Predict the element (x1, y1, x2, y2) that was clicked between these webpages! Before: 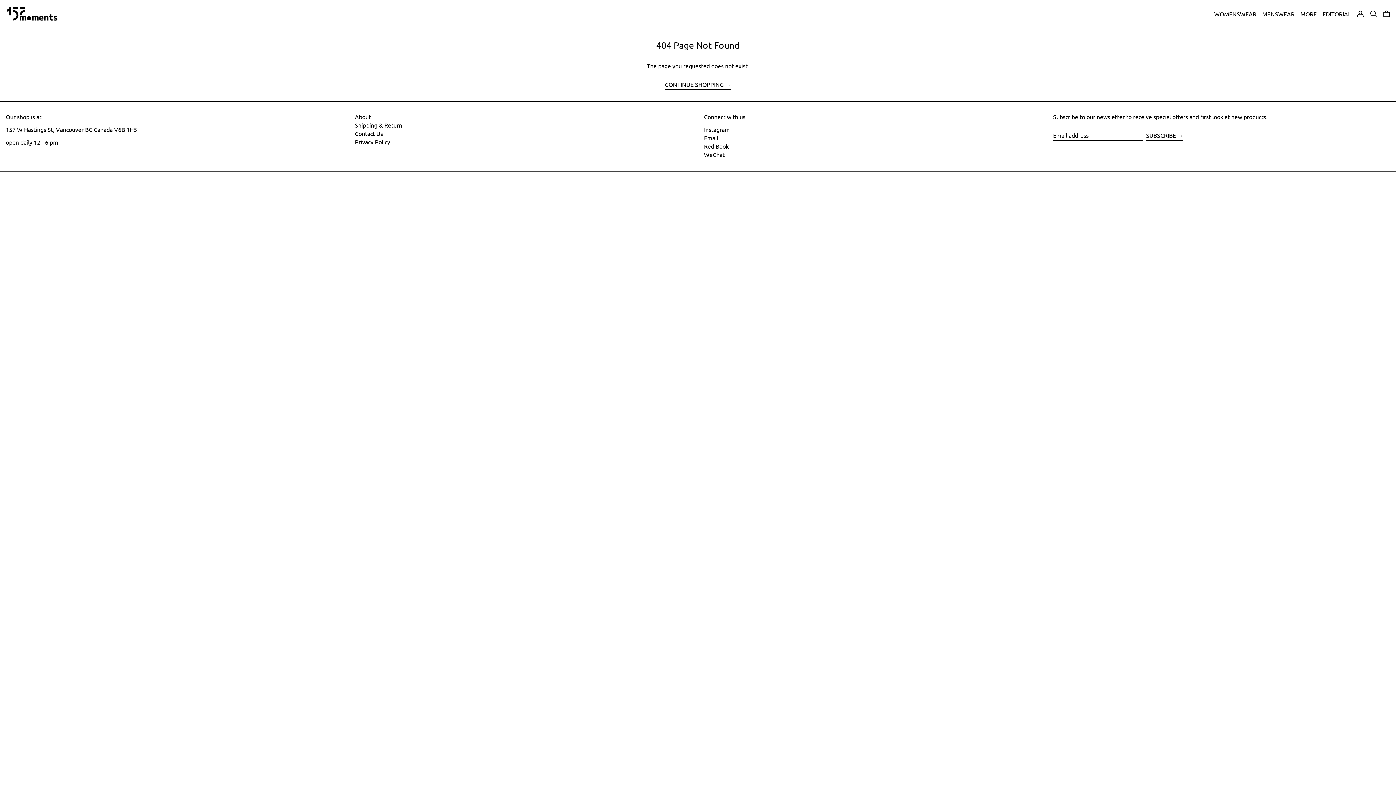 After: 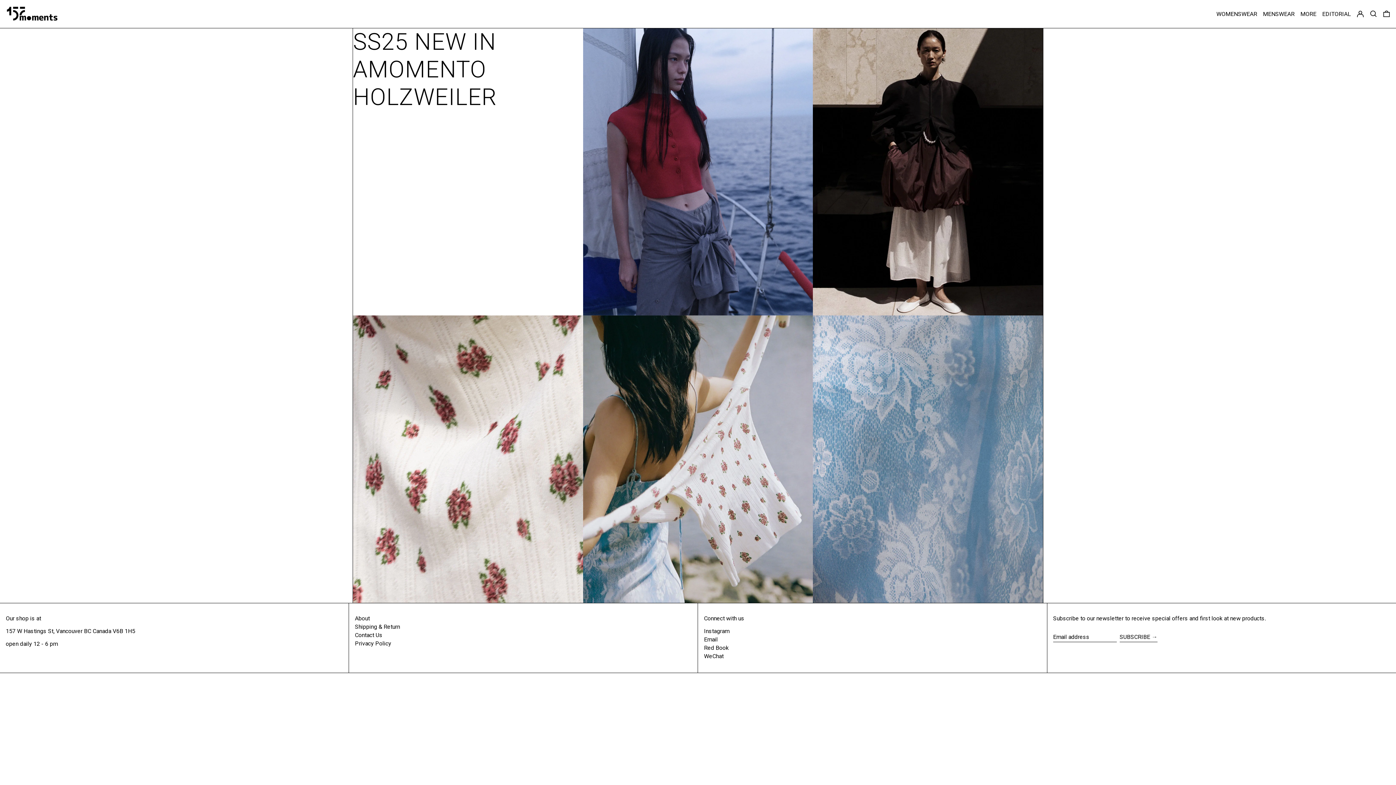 Action: bbox: (5, 2, 60, 24)